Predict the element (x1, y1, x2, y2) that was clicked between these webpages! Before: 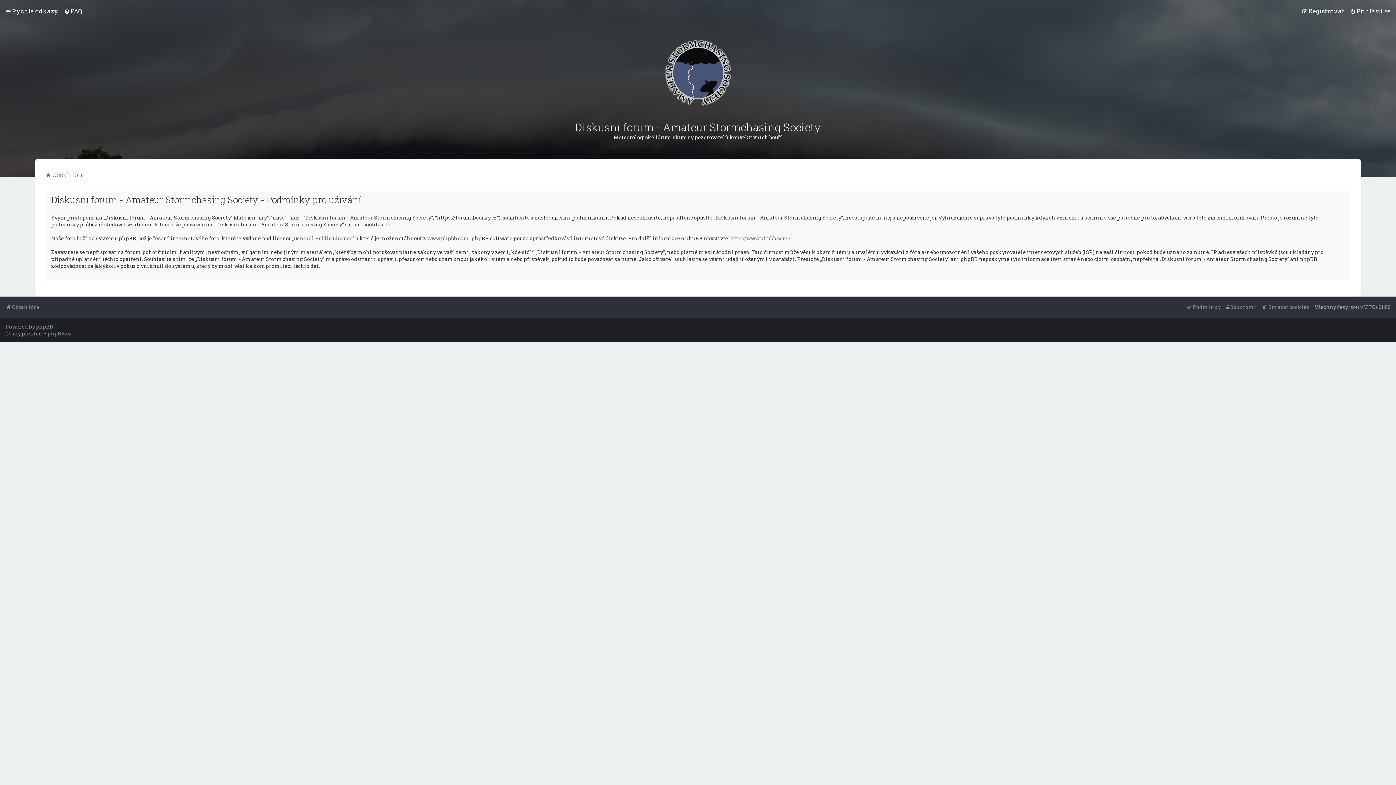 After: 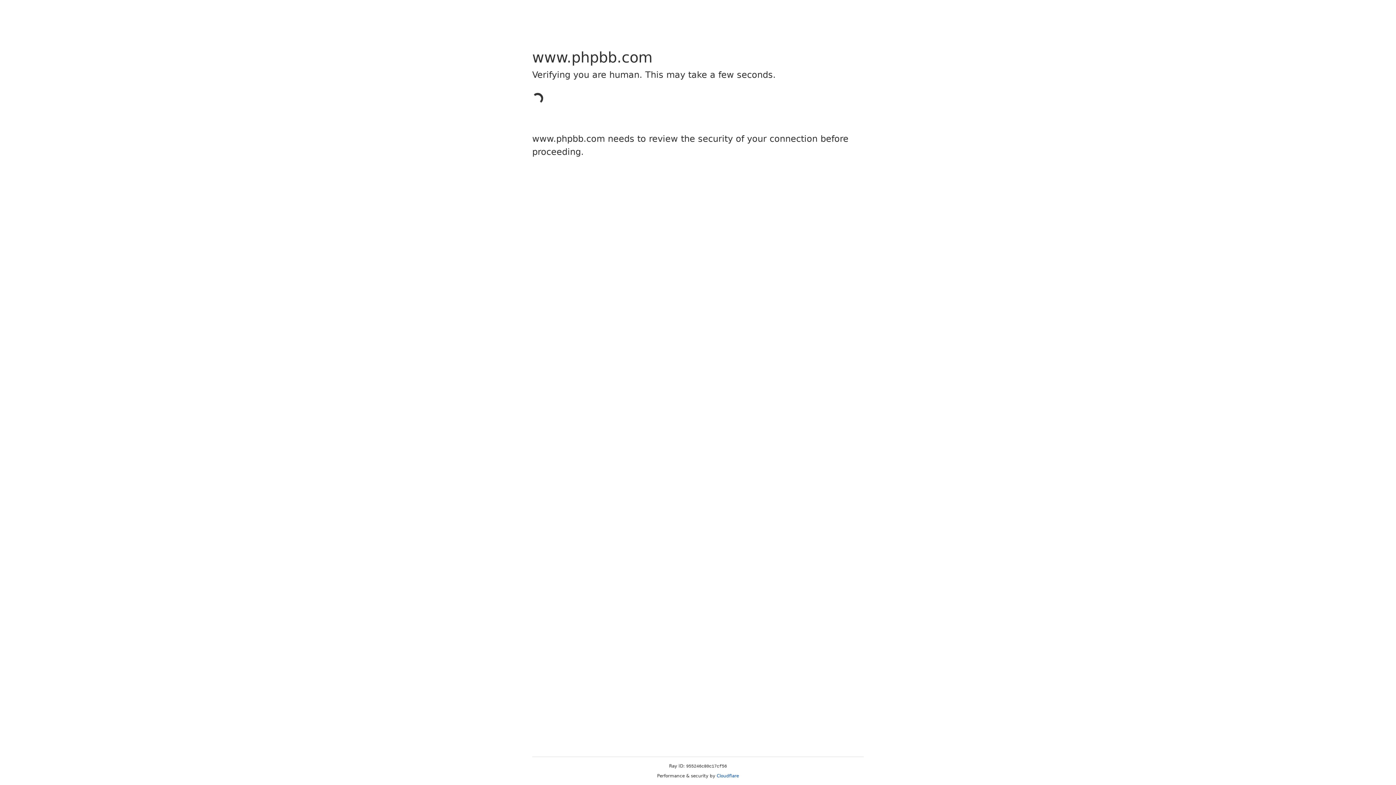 Action: label: phpBB bbox: (36, 323, 53, 330)